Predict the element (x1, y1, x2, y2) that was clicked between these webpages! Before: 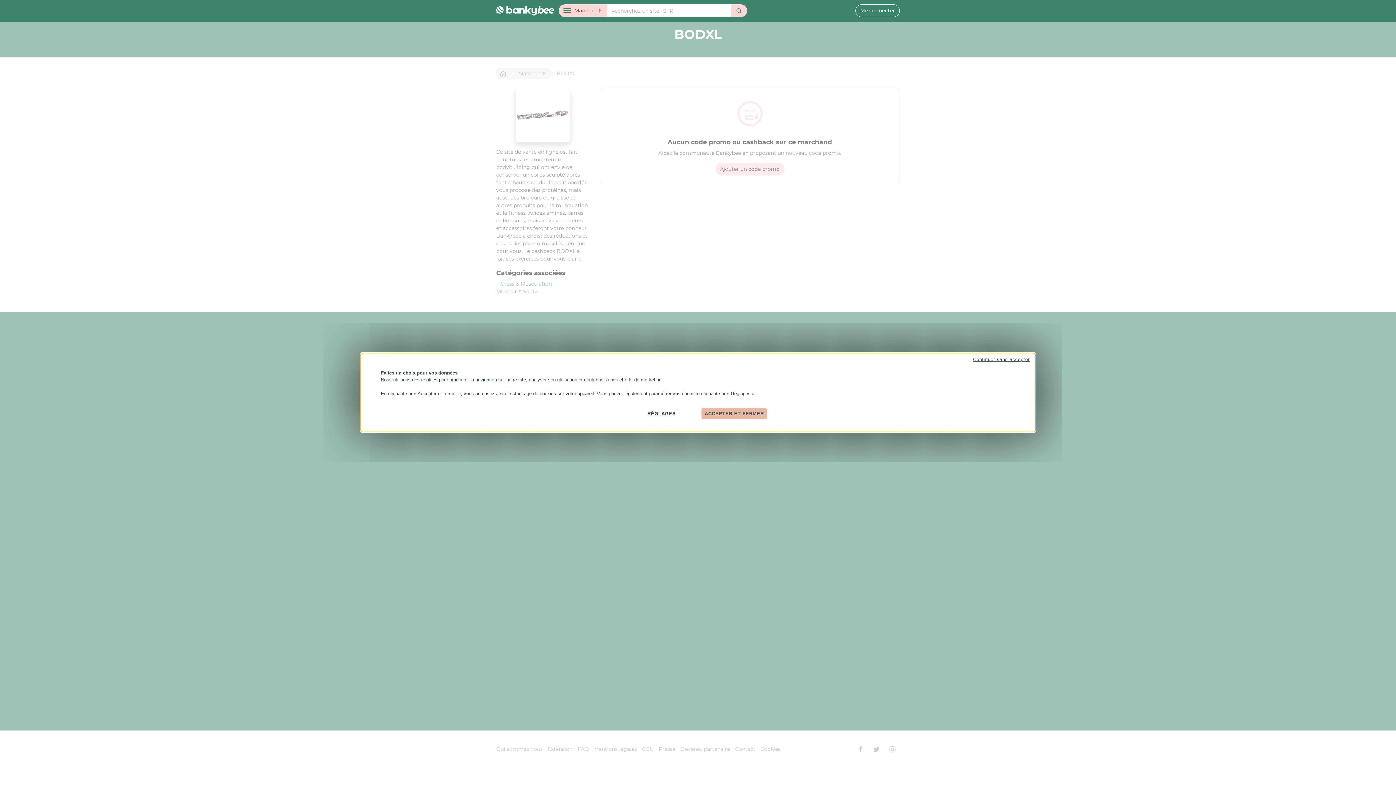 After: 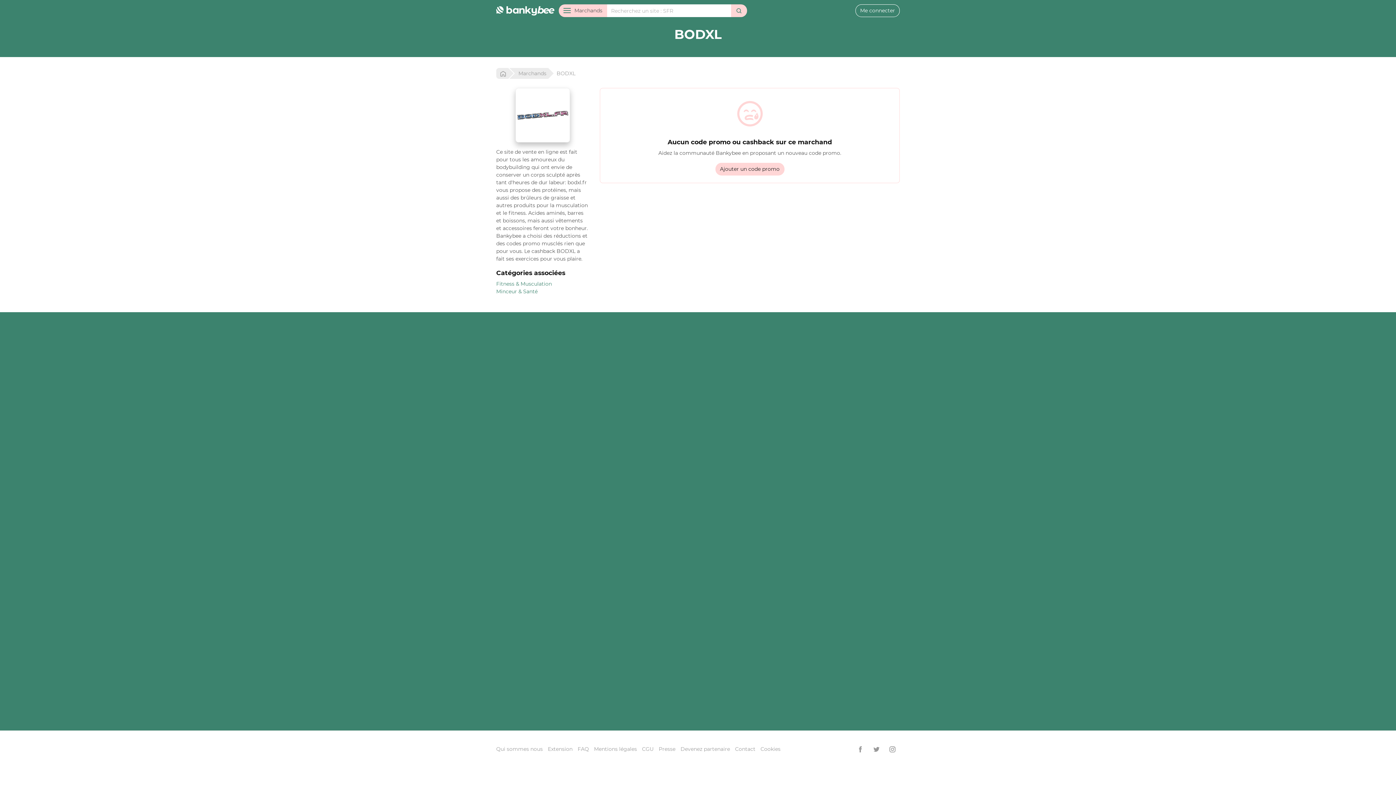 Action: bbox: (969, 355, 1033, 364) label: Continuer sans accepter